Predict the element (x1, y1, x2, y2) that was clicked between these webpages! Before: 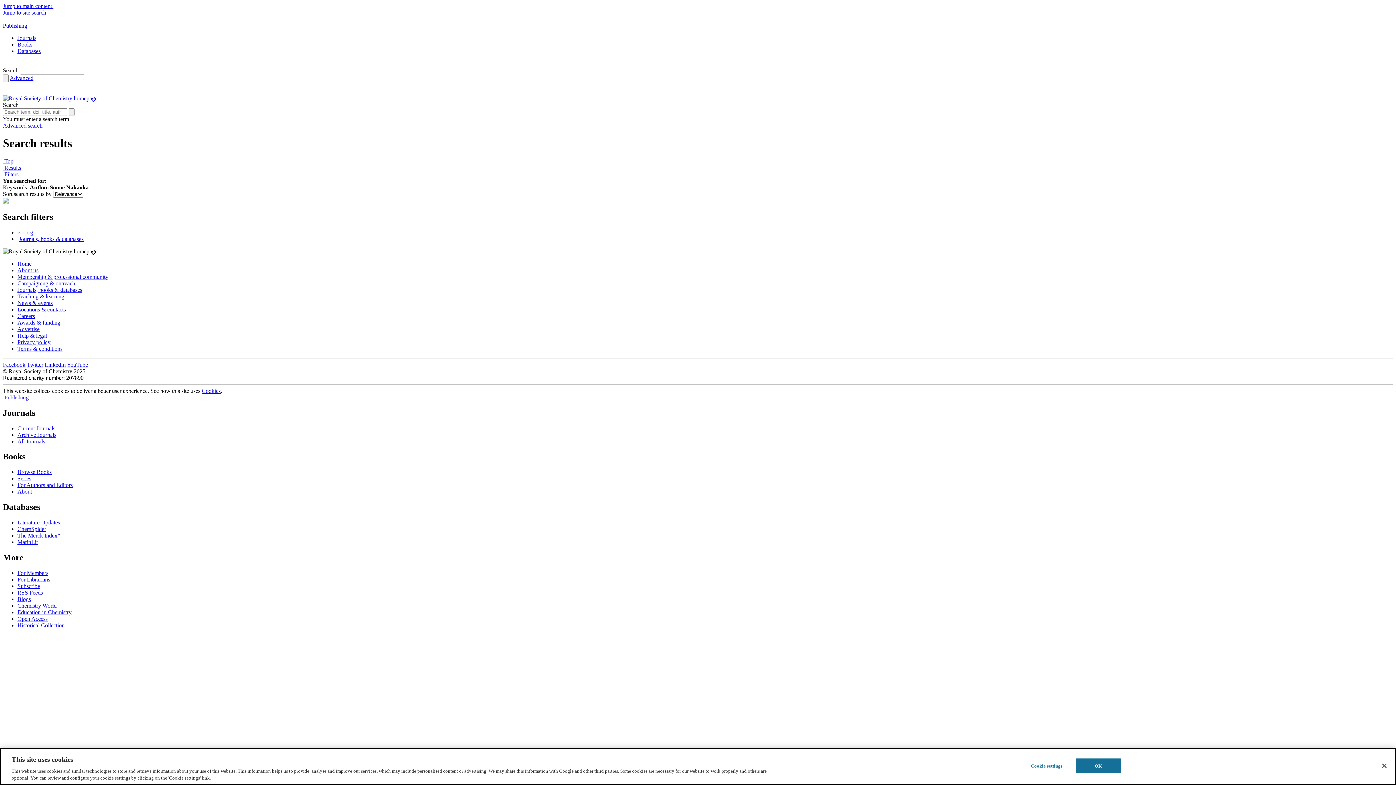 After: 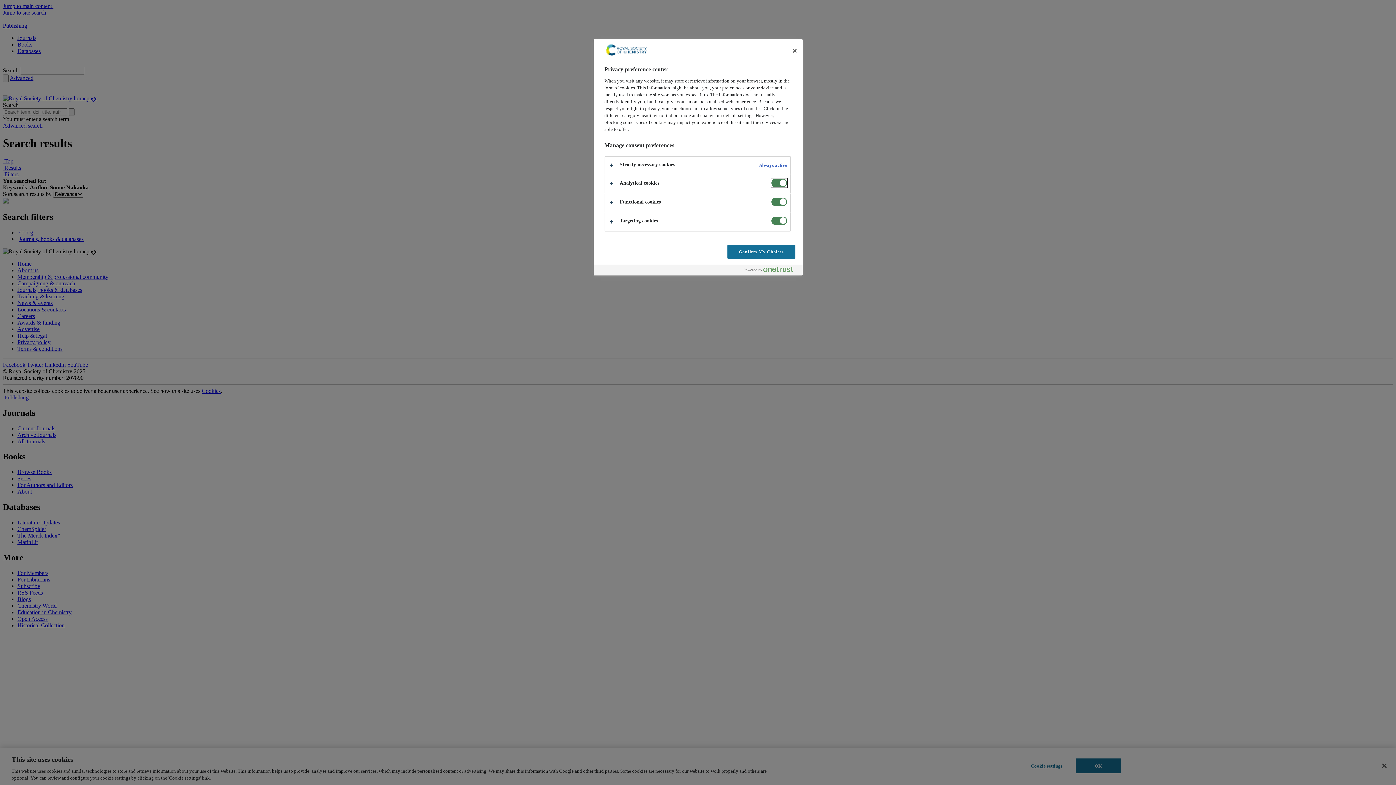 Action: label: Cookie settings bbox: (1024, 759, 1069, 773)